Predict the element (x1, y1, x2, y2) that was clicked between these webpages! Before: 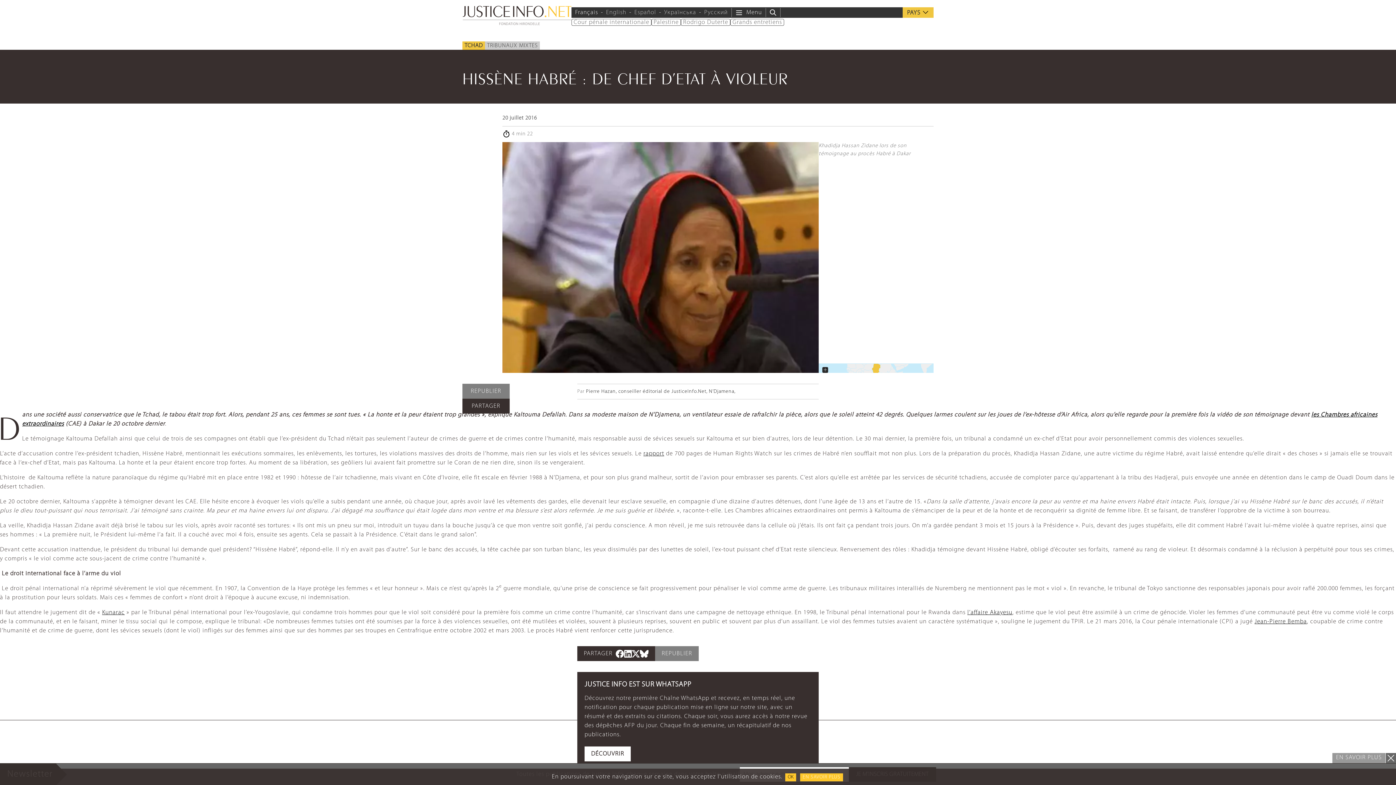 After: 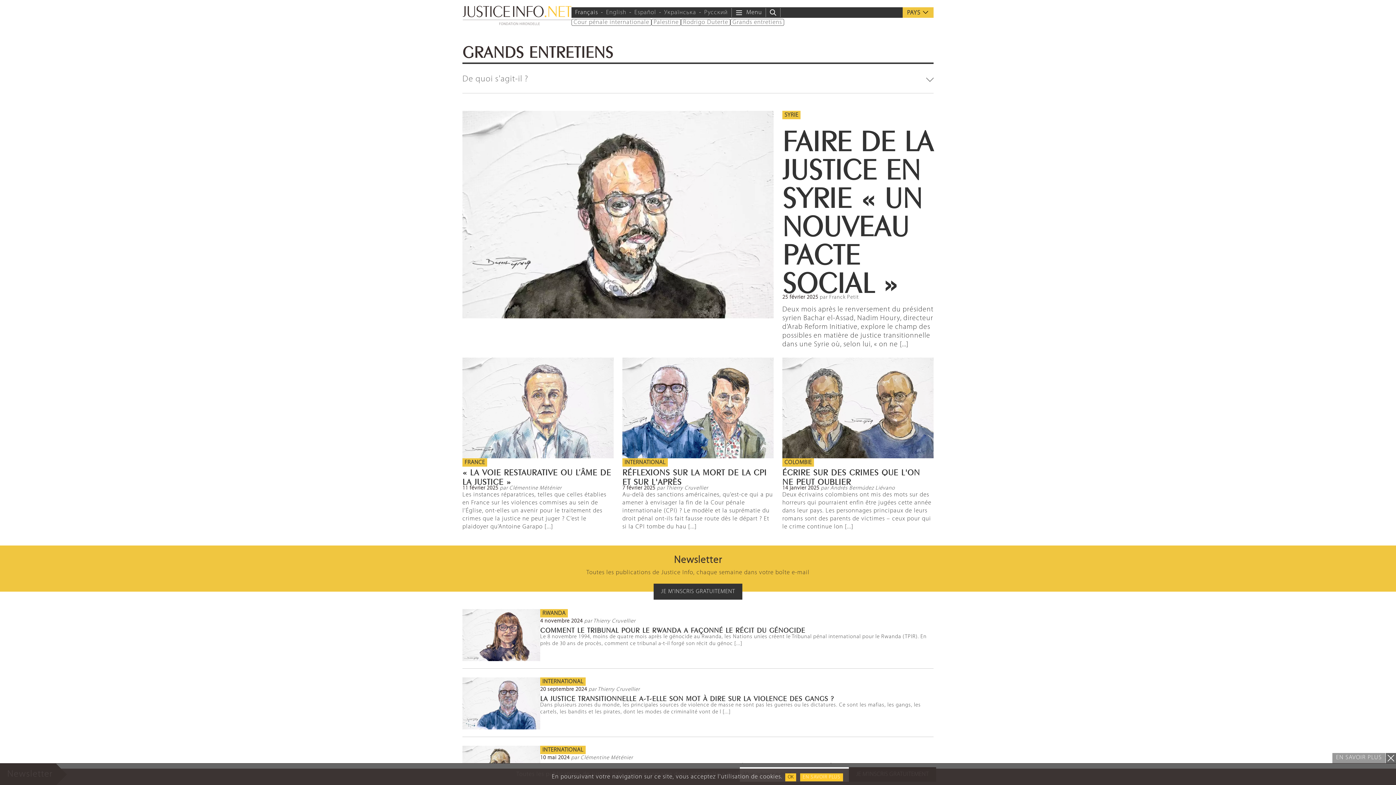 Action: bbox: (730, 18, 784, 25) label: Grands entretiens